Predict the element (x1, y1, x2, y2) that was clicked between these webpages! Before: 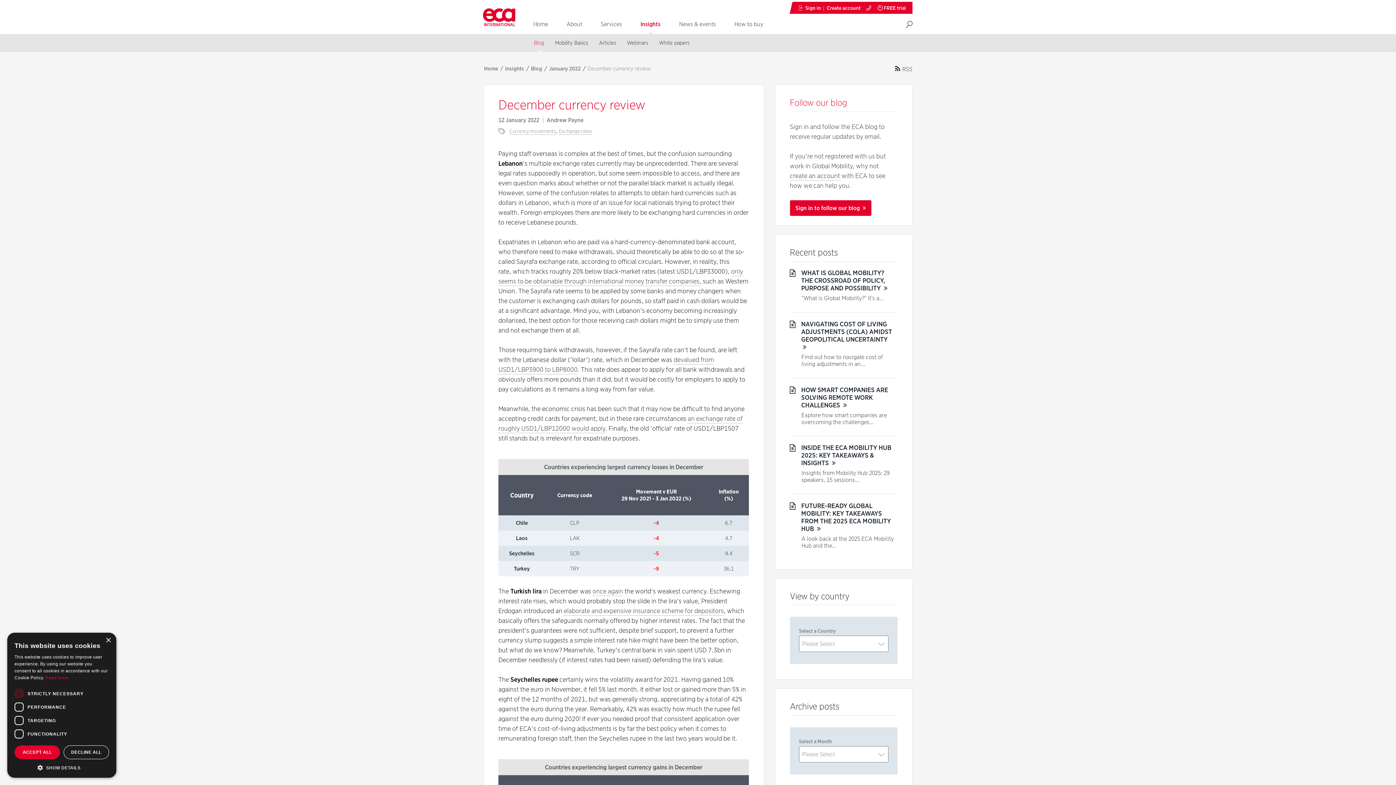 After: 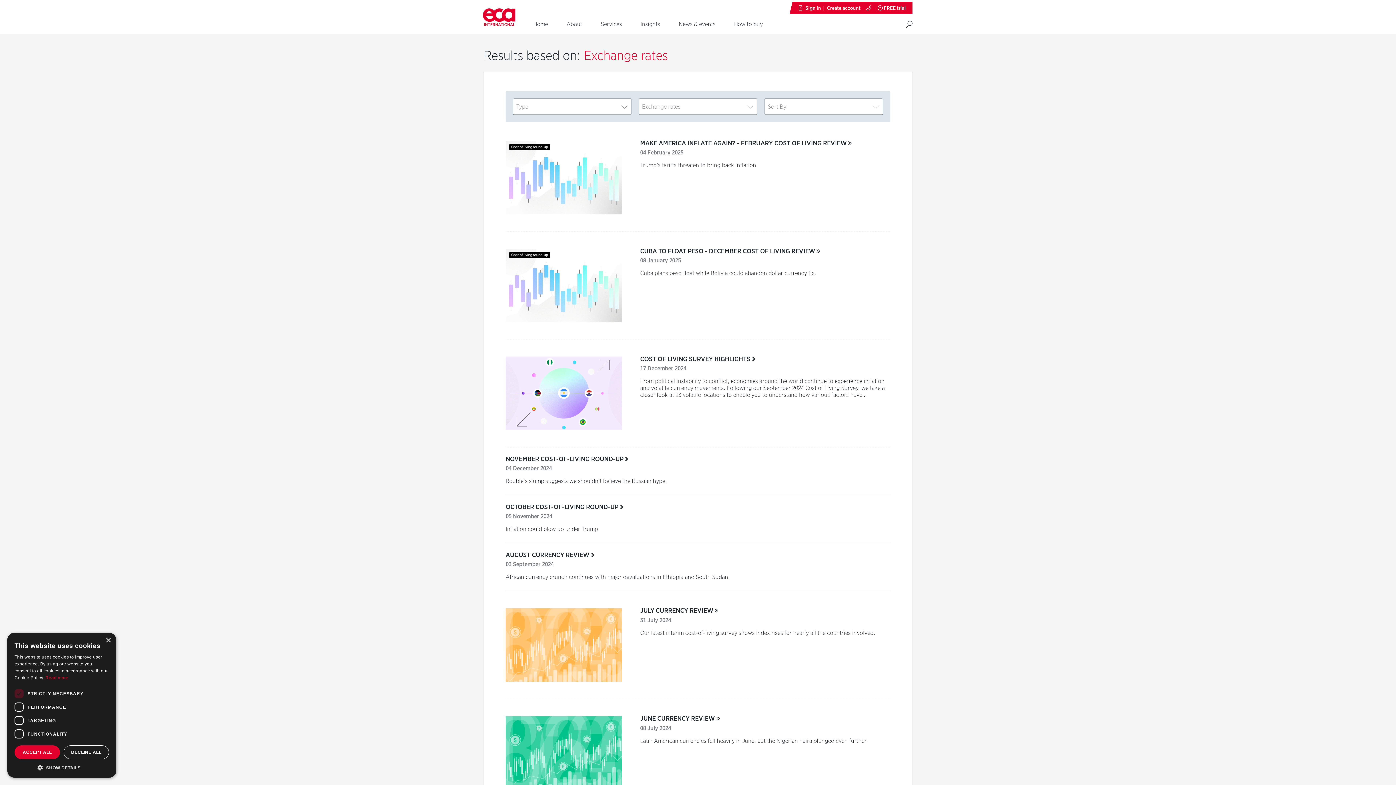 Action: bbox: (558, 128, 592, 134) label: Exchange rates